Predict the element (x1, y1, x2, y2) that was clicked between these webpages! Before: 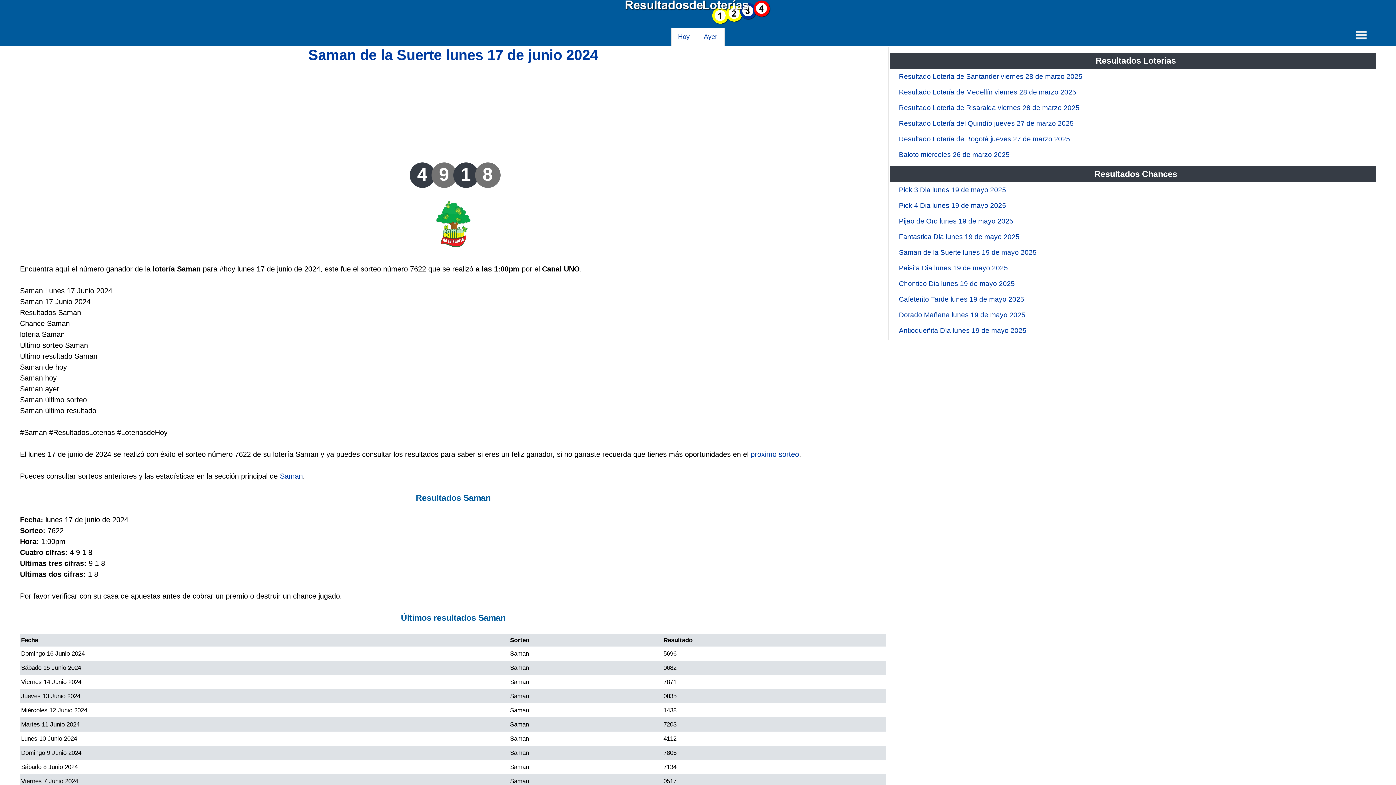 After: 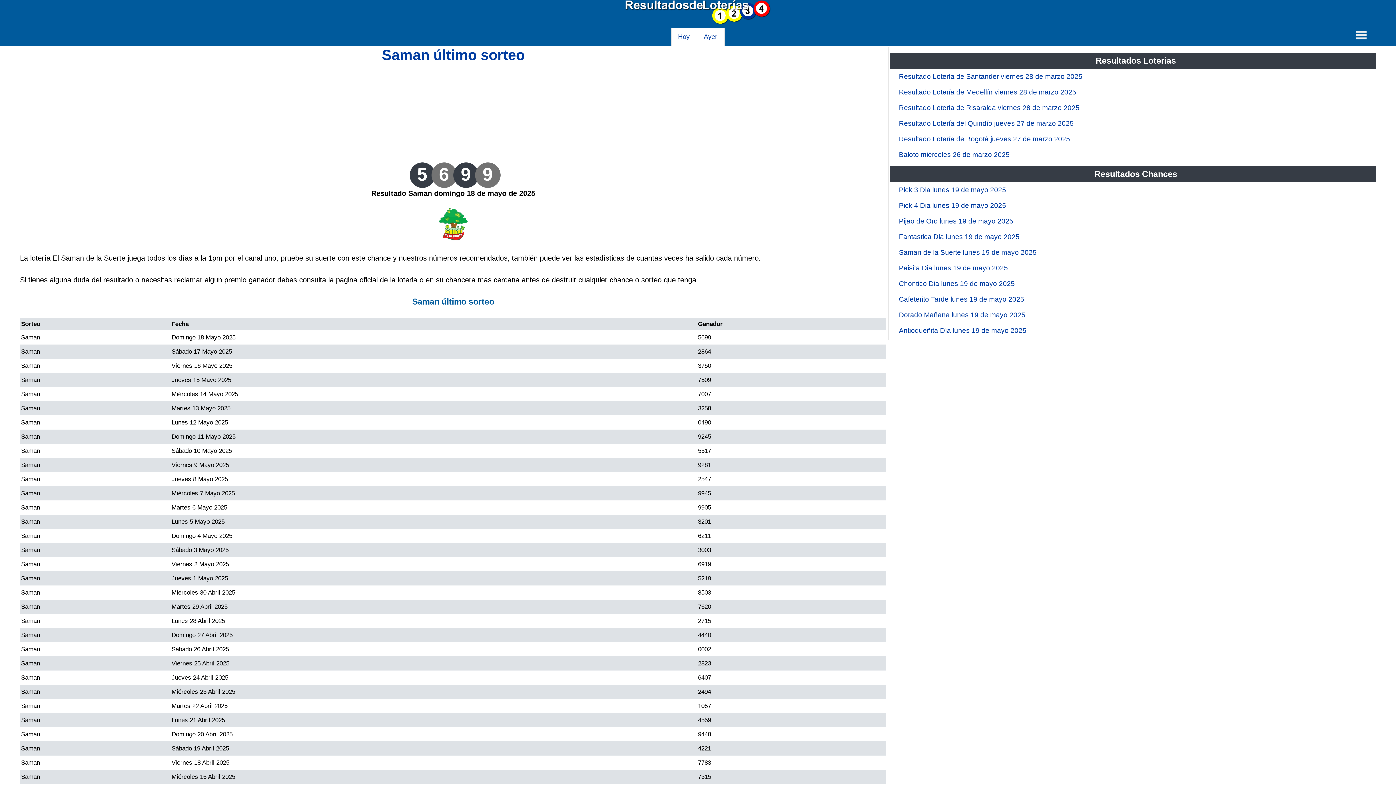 Action: label: Saman bbox: (280, 472, 302, 480)